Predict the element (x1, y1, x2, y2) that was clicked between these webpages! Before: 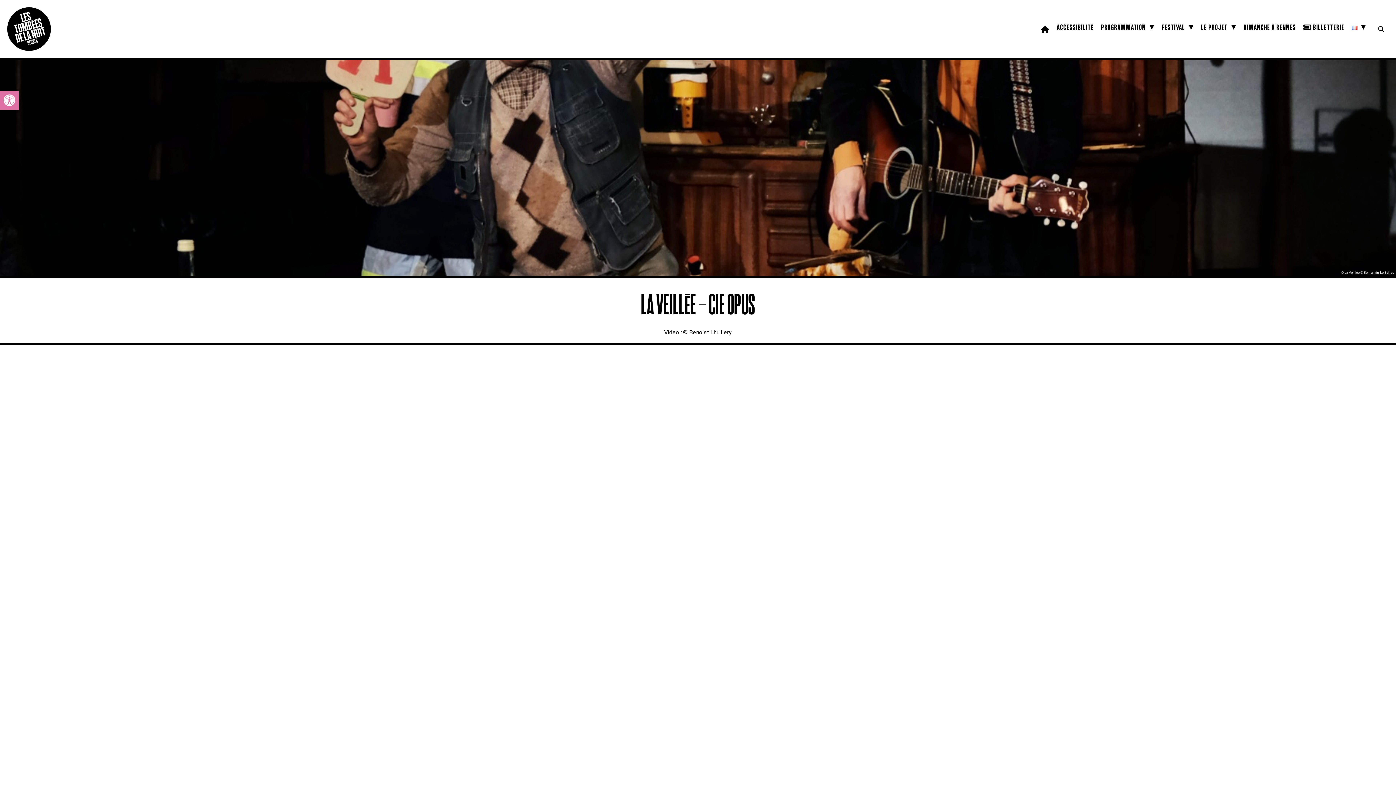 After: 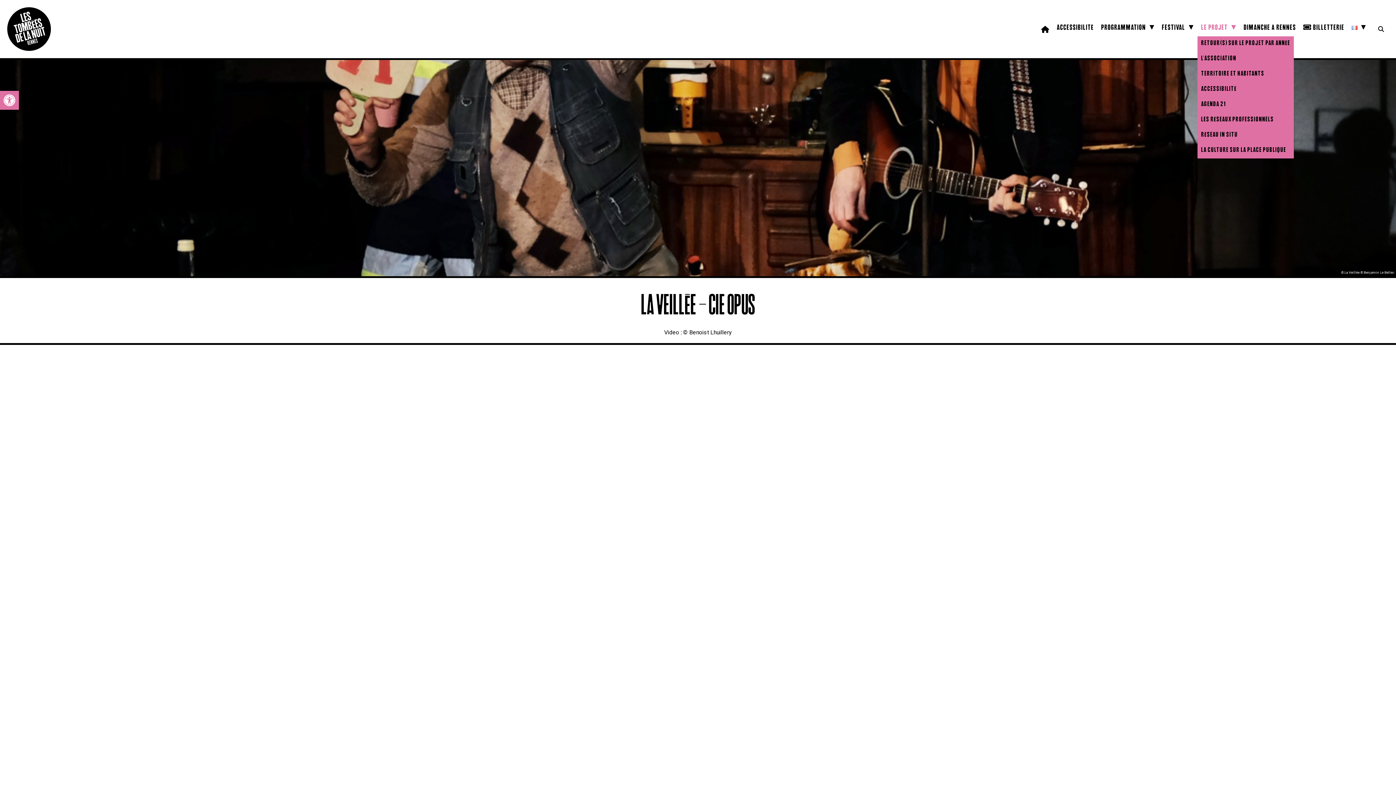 Action: bbox: (1197, 21, 1240, 36) label: LE PROJET